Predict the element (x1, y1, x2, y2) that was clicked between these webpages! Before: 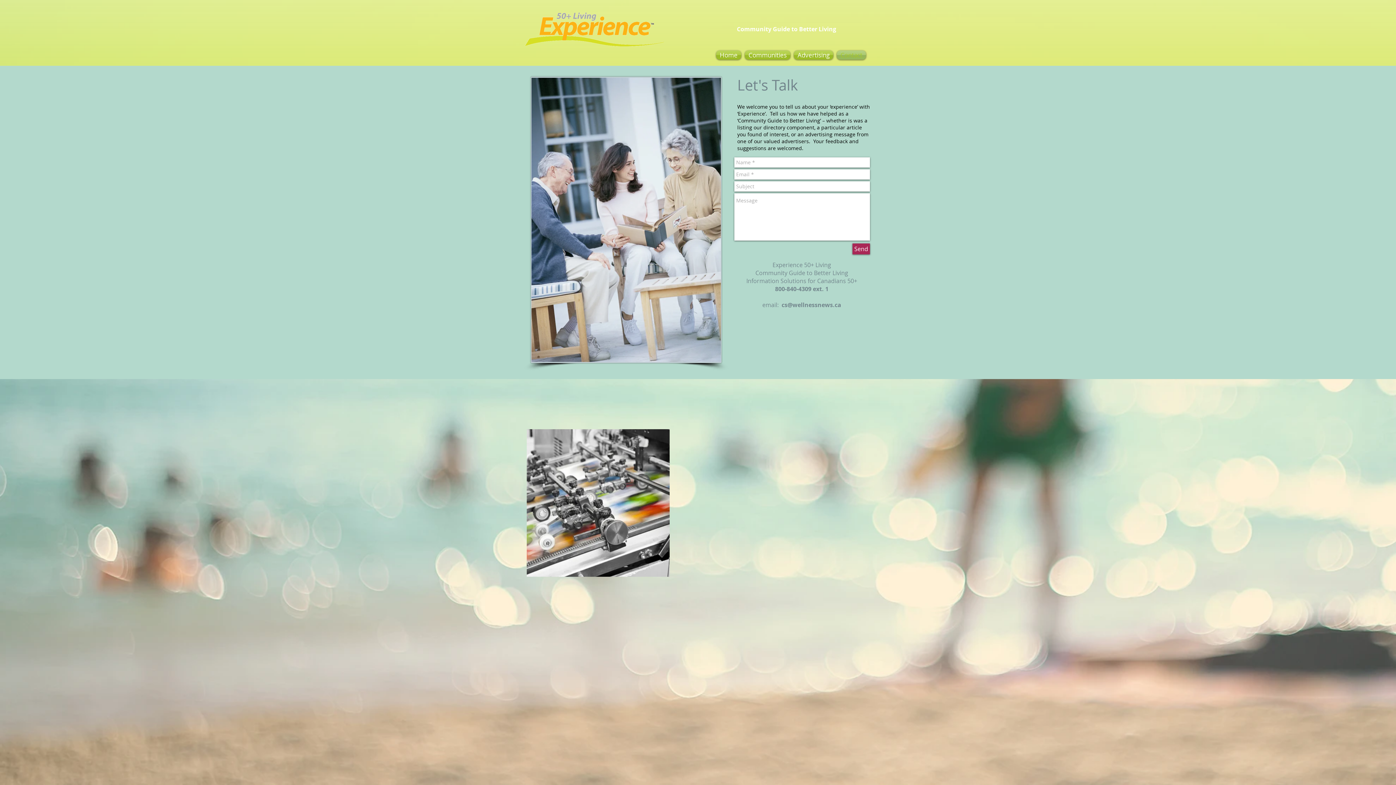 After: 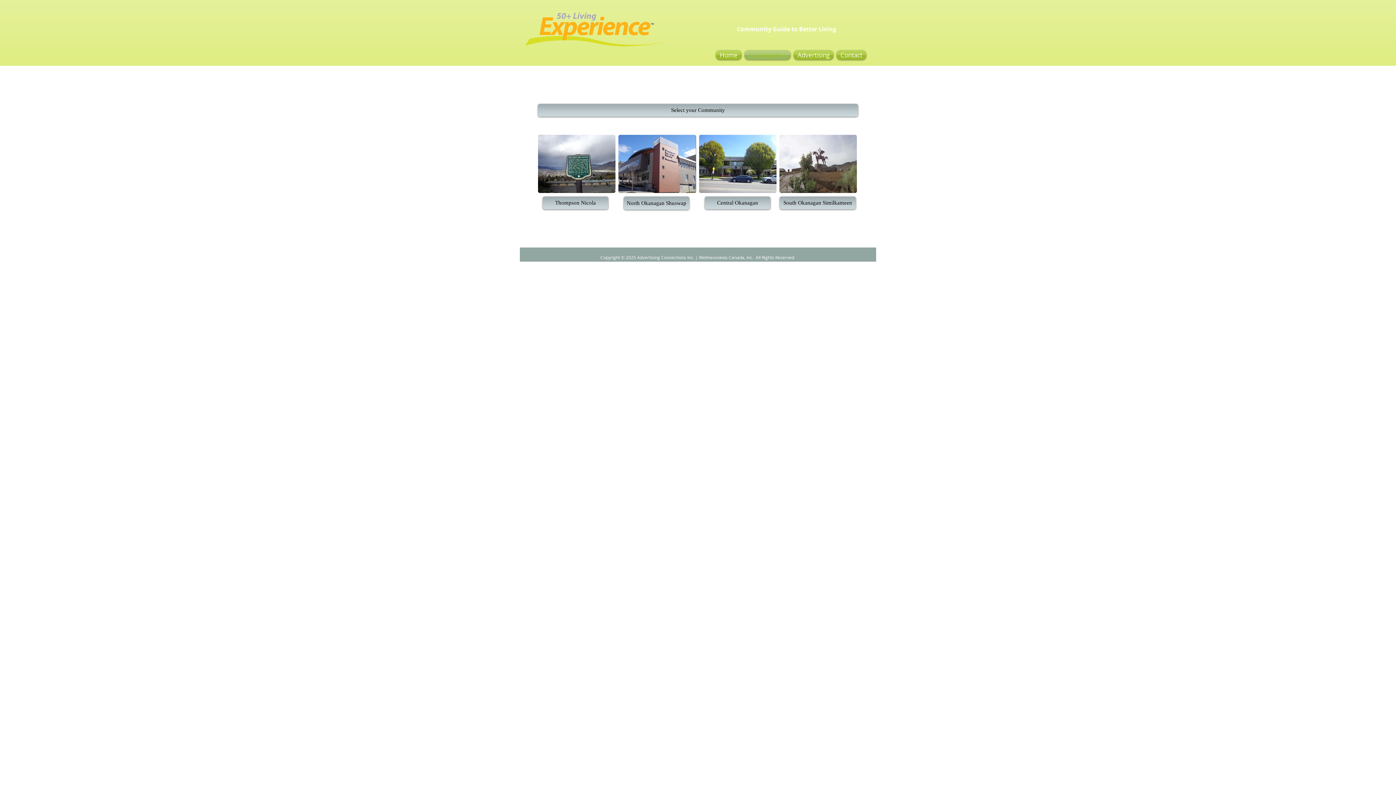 Action: label: Communities bbox: (743, 50, 792, 59)